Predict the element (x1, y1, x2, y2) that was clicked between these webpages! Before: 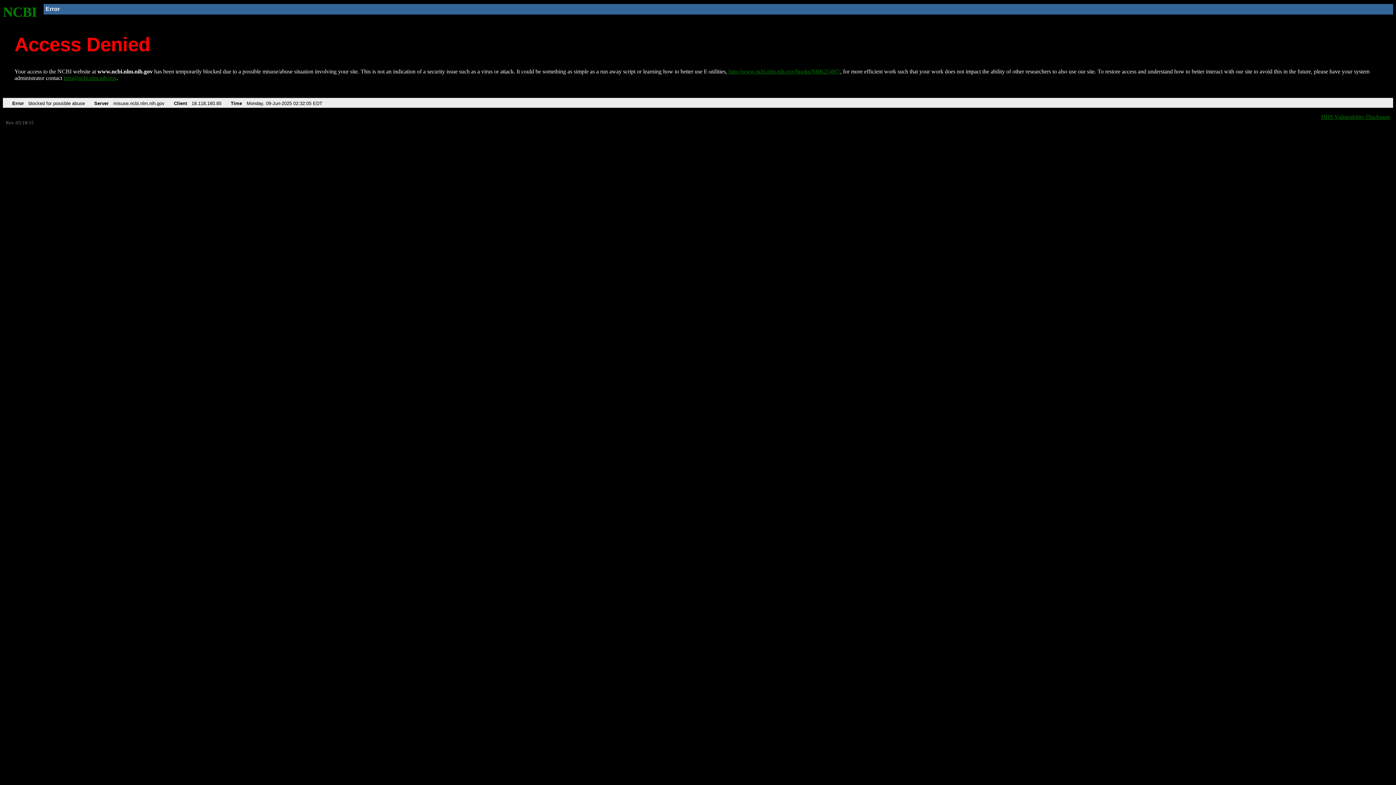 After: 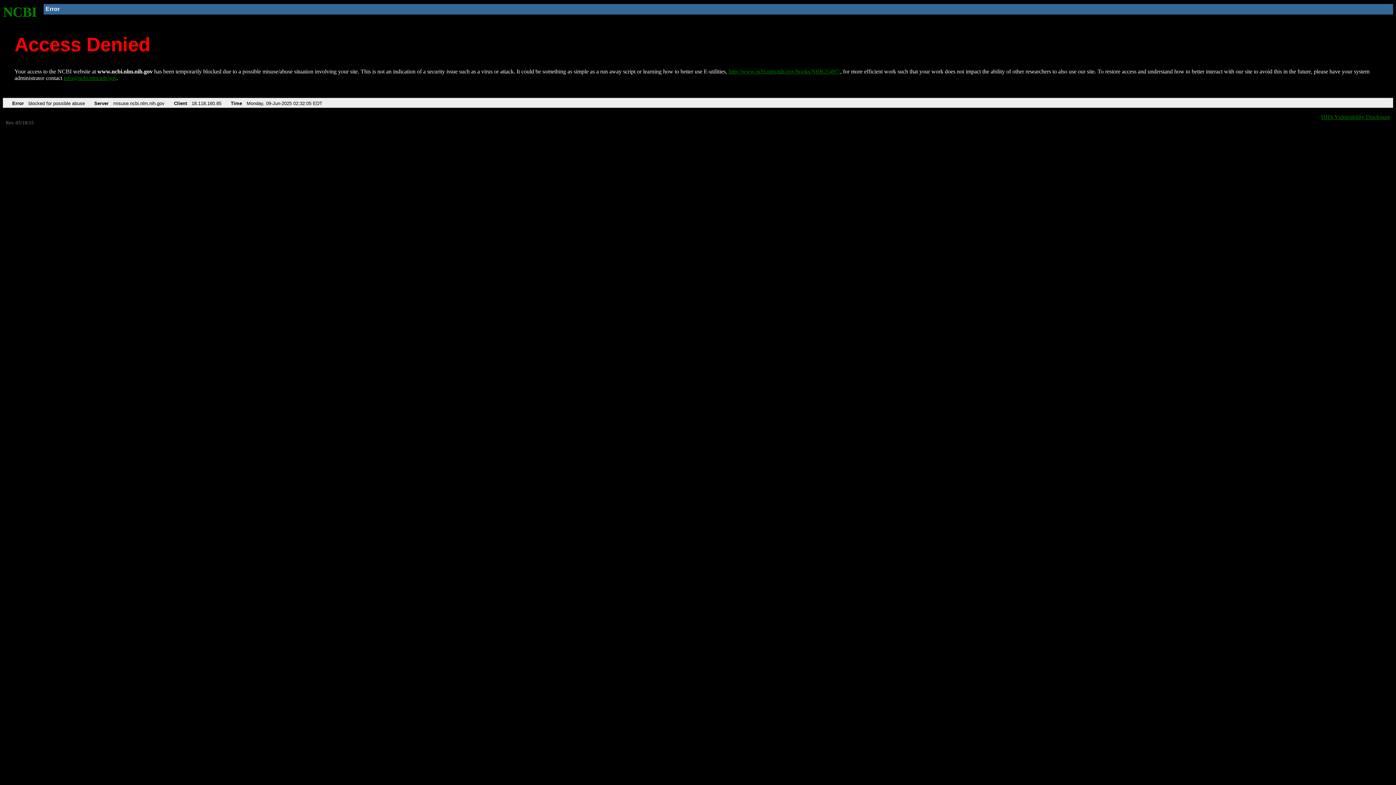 Action: bbox: (63, 75, 116, 81) label: info@ncbi.nlm.nih.gov